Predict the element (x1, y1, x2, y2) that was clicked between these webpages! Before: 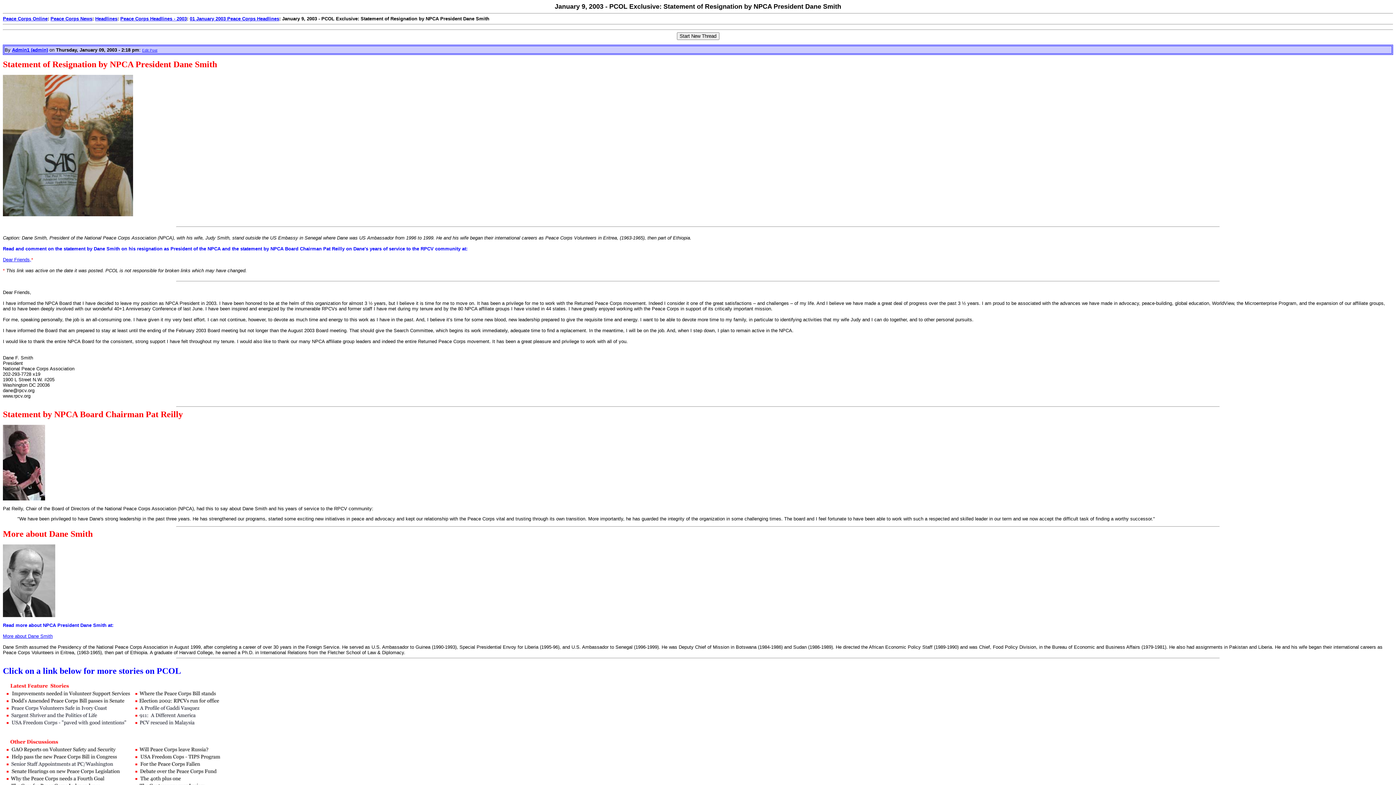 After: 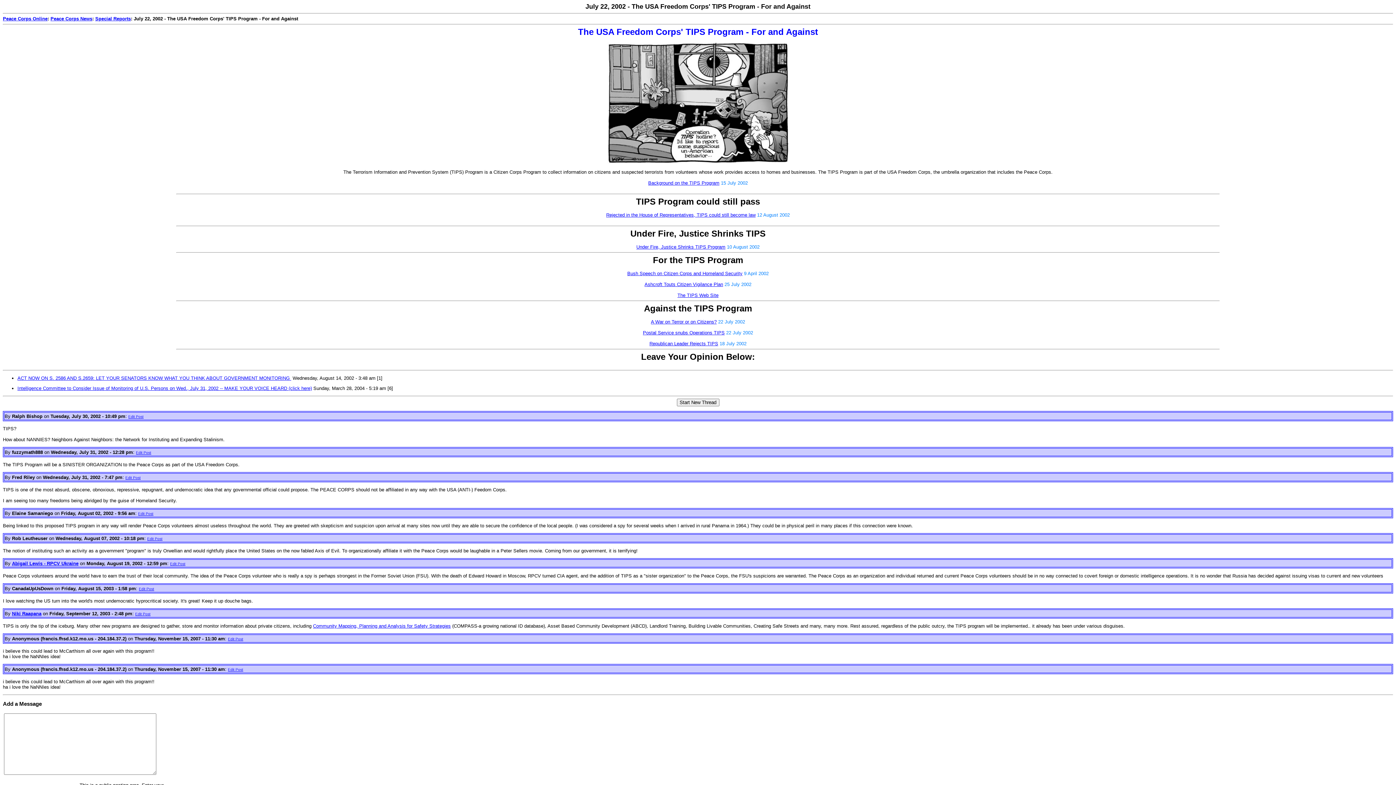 Action: bbox: (132, 754, 223, 761)